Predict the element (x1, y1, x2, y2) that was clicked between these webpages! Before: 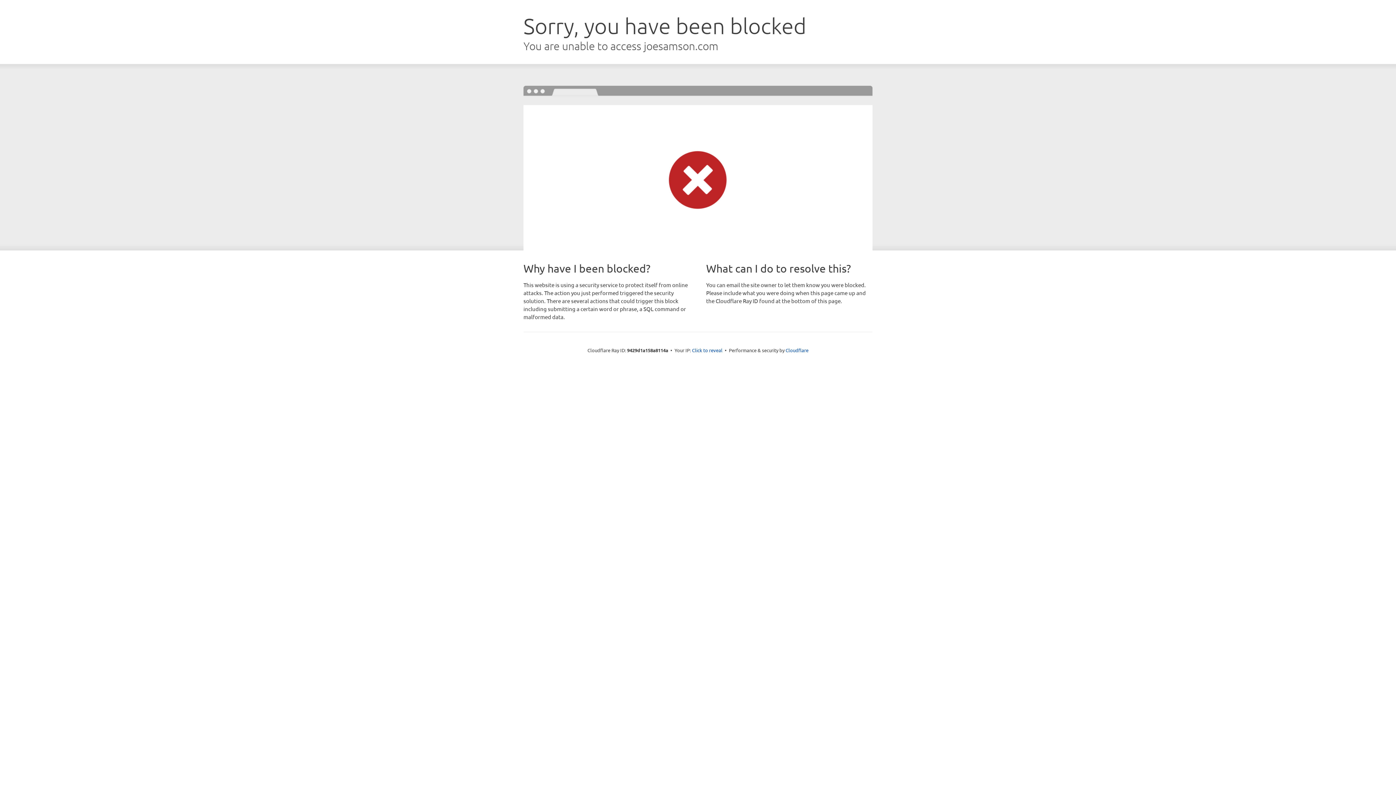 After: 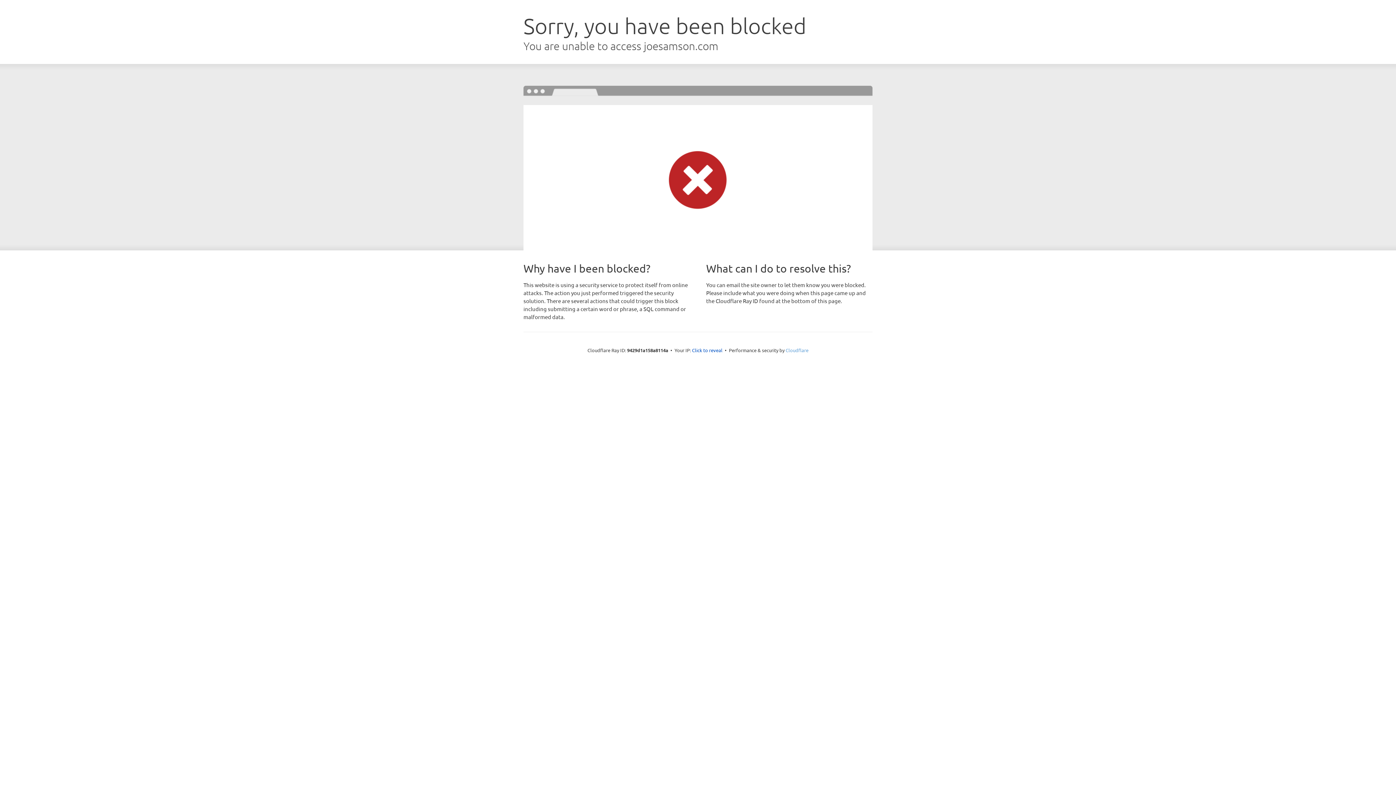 Action: bbox: (785, 347, 808, 353) label: Cloudflare